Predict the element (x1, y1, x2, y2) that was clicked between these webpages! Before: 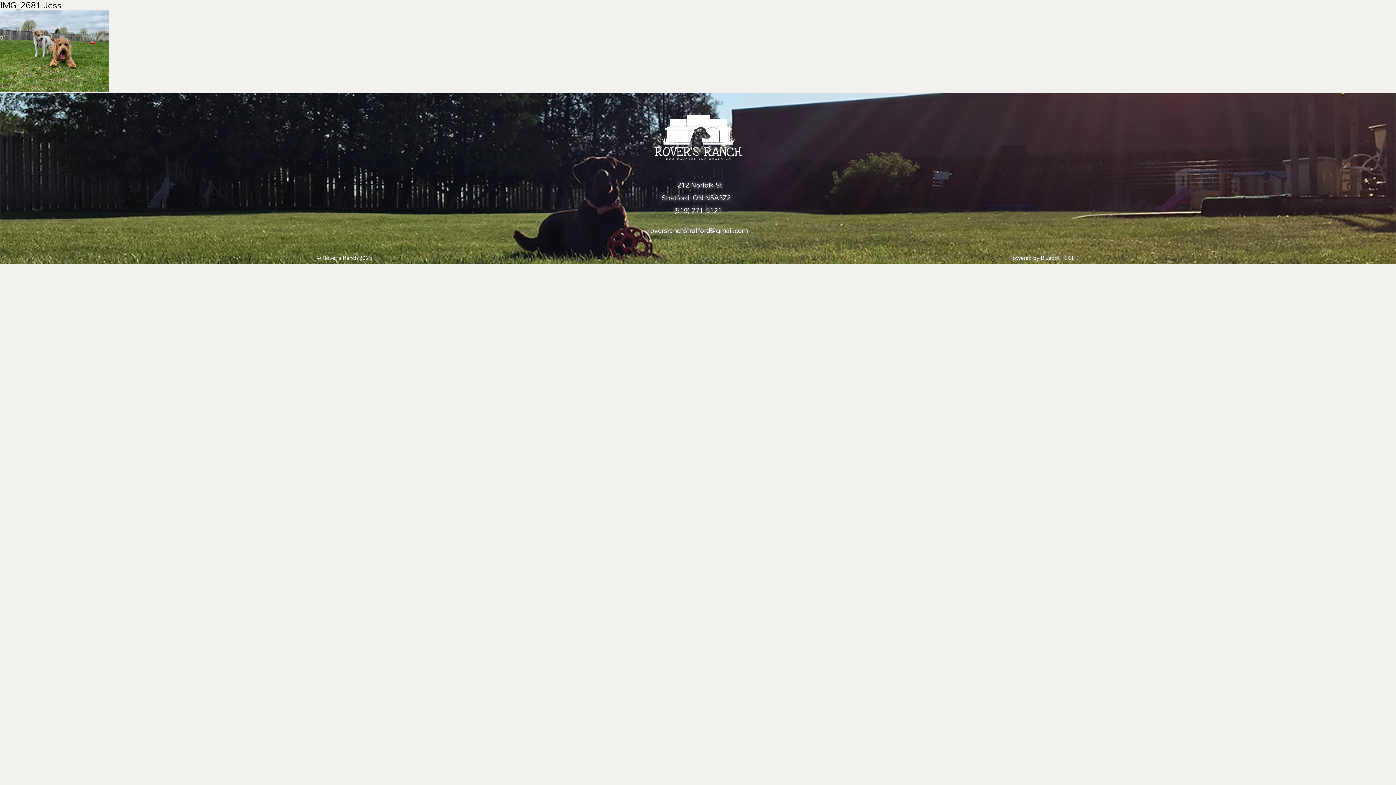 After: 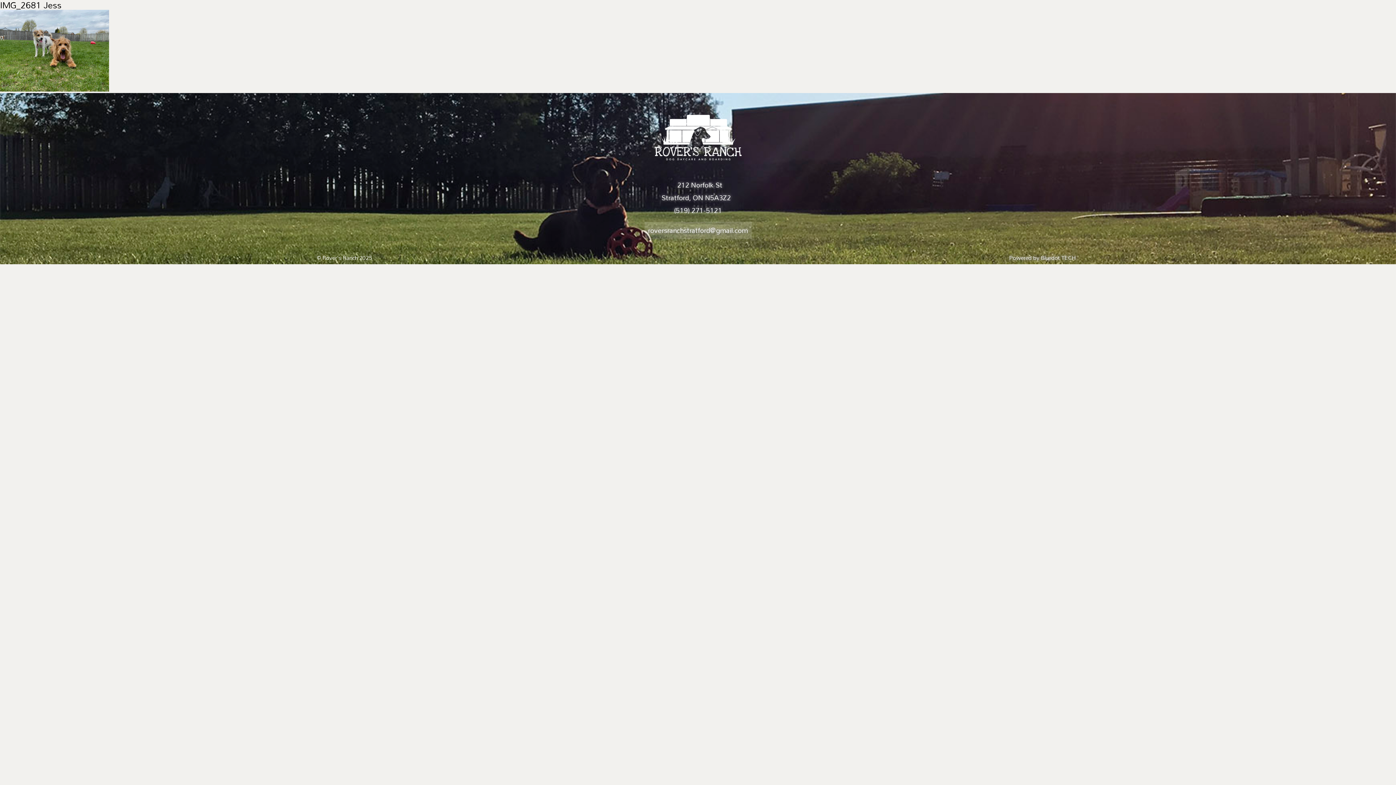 Action: label: roversranchstratford@gmail.com bbox: (644, 221, 751, 239)